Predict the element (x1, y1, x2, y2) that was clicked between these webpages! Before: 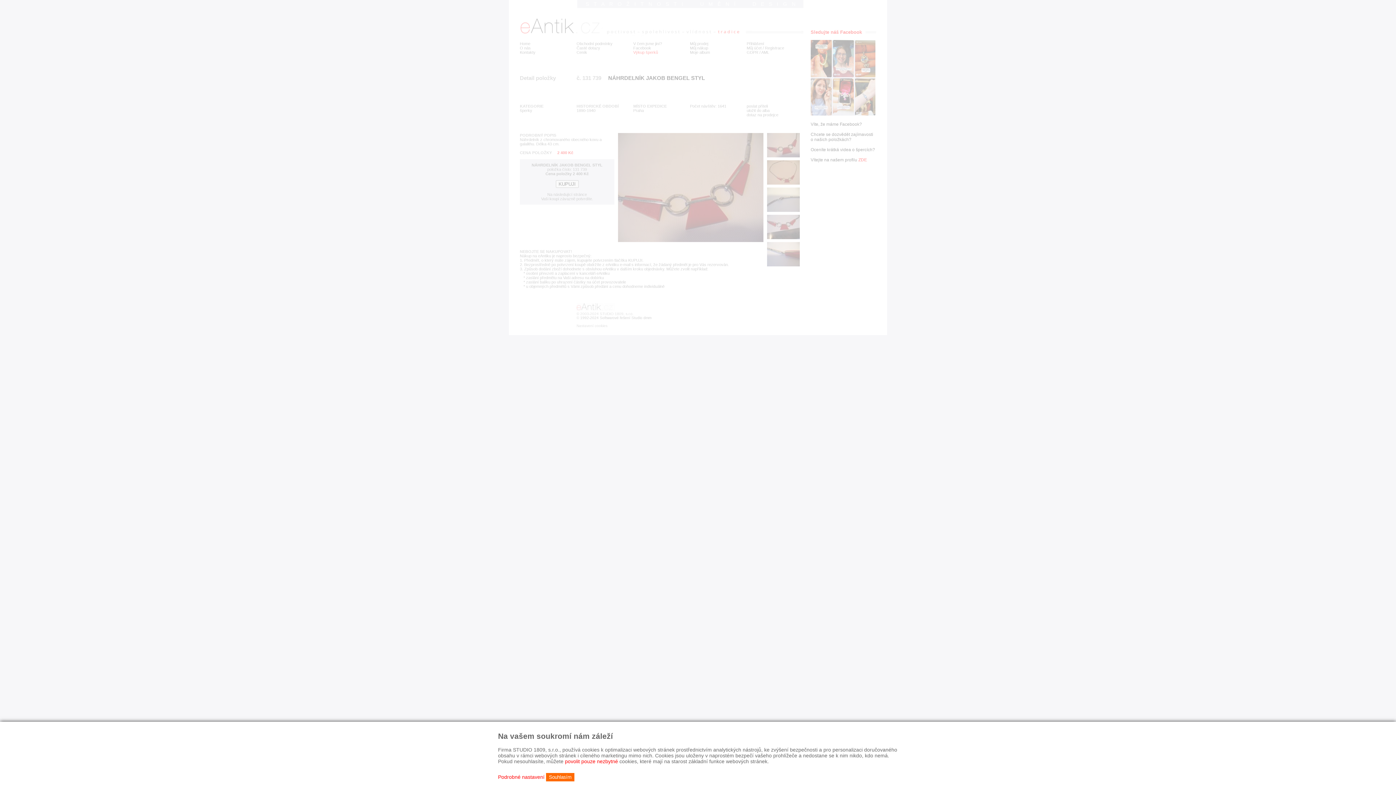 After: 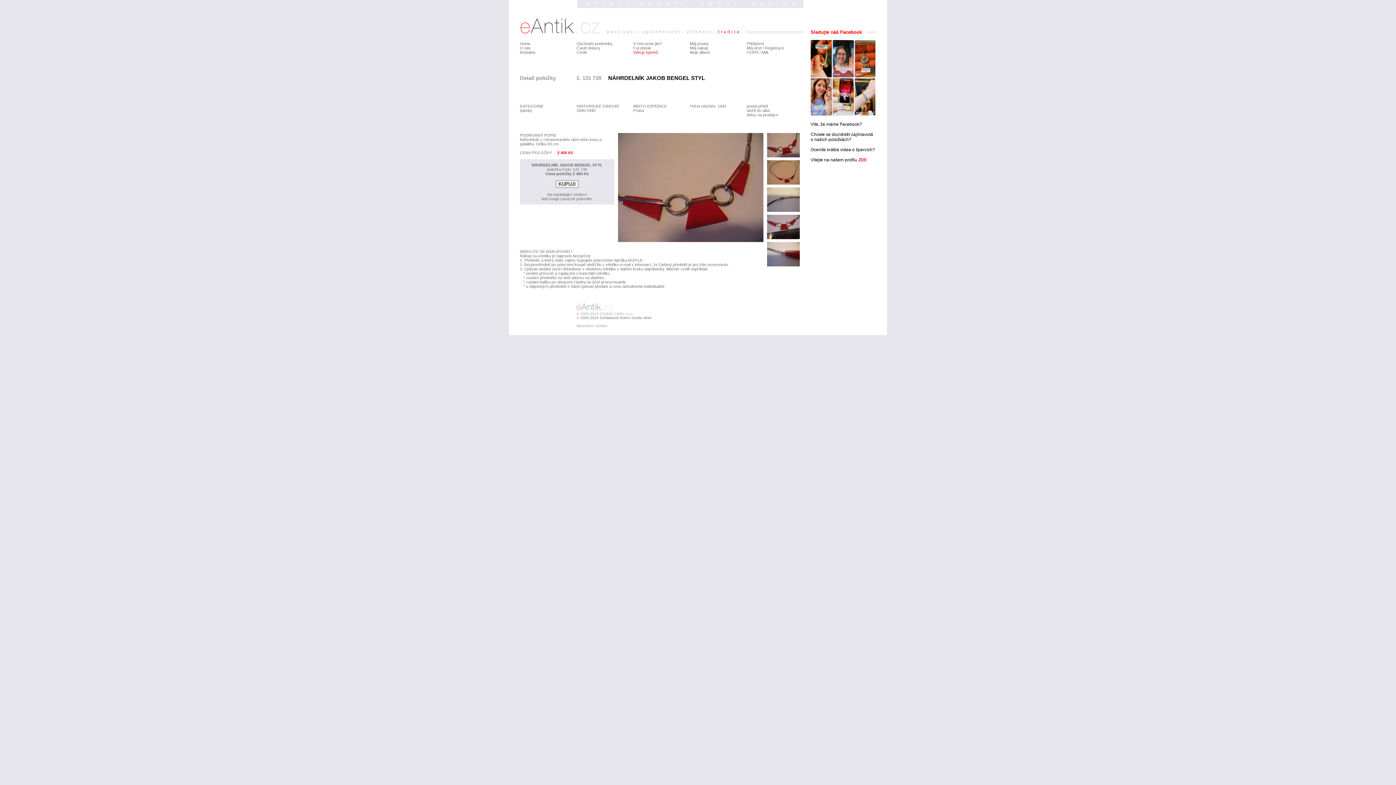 Action: bbox: (546, 773, 574, 781) label: Souhlasím